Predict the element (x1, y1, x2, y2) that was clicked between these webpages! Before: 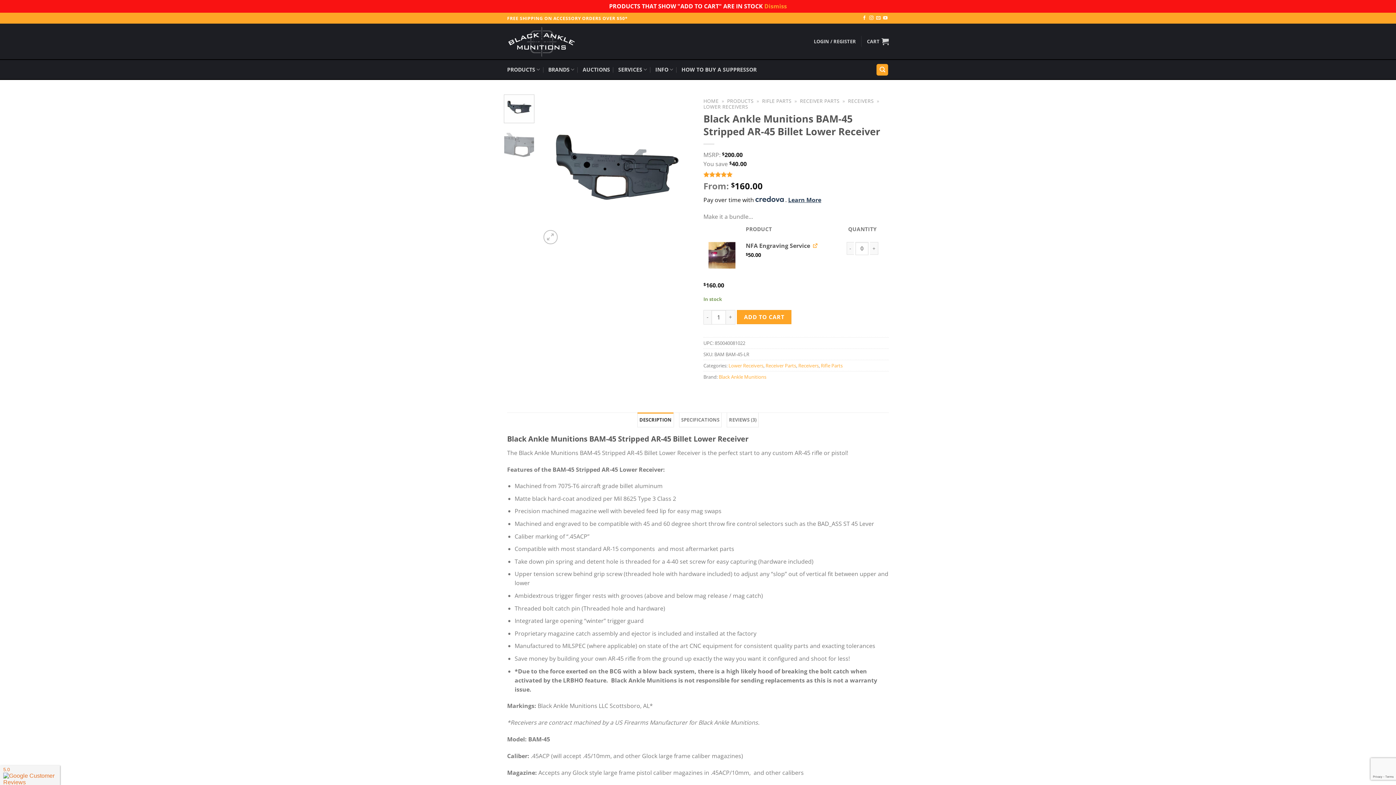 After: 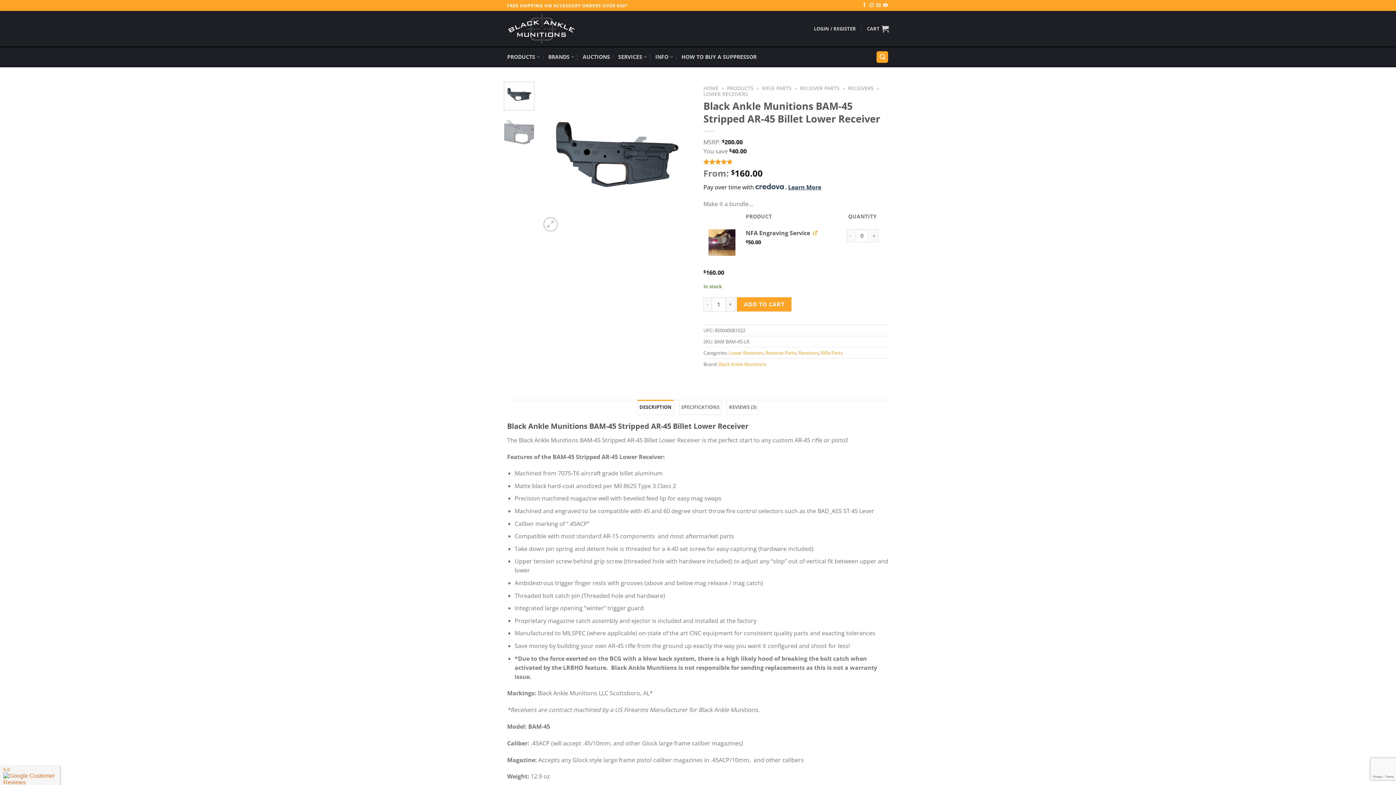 Action: bbox: (764, 2, 787, 10) label: Dismiss